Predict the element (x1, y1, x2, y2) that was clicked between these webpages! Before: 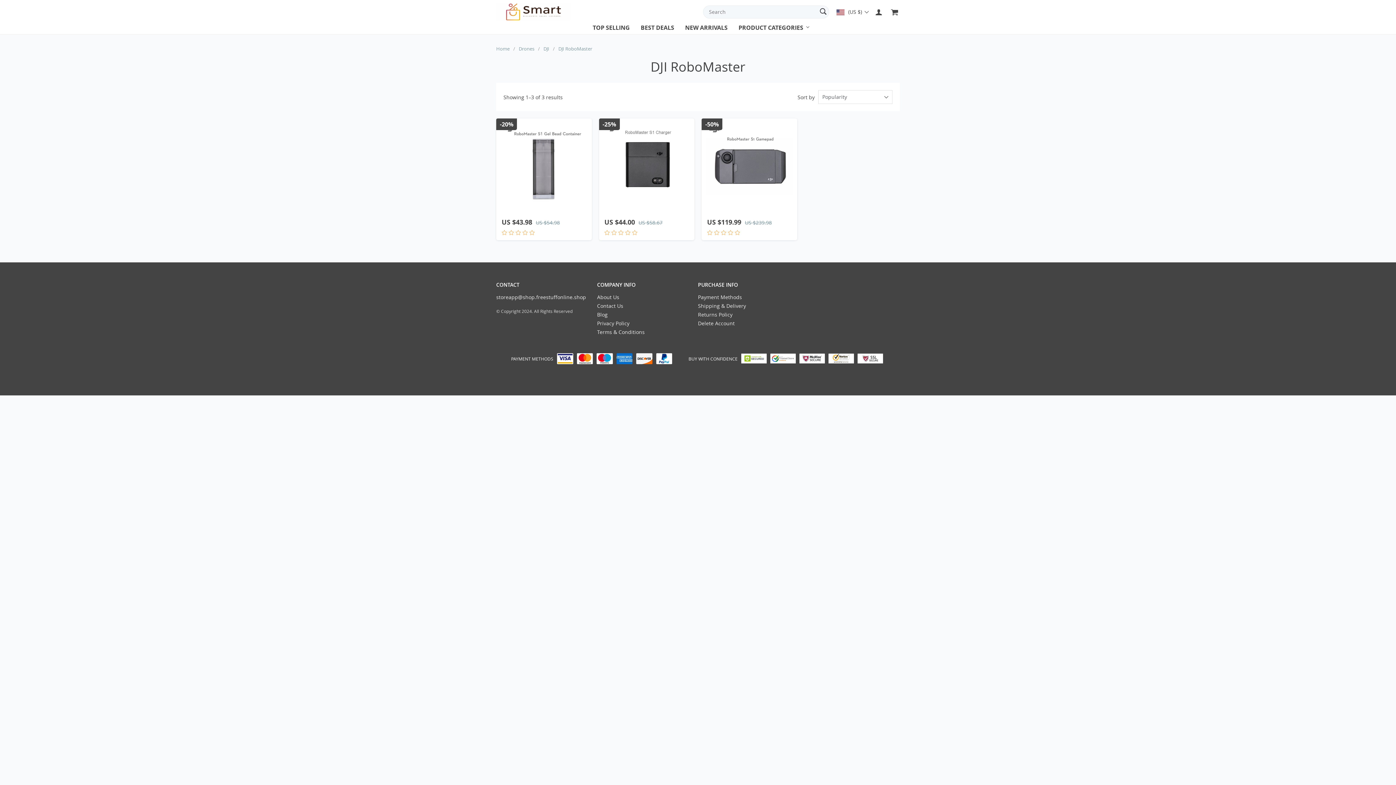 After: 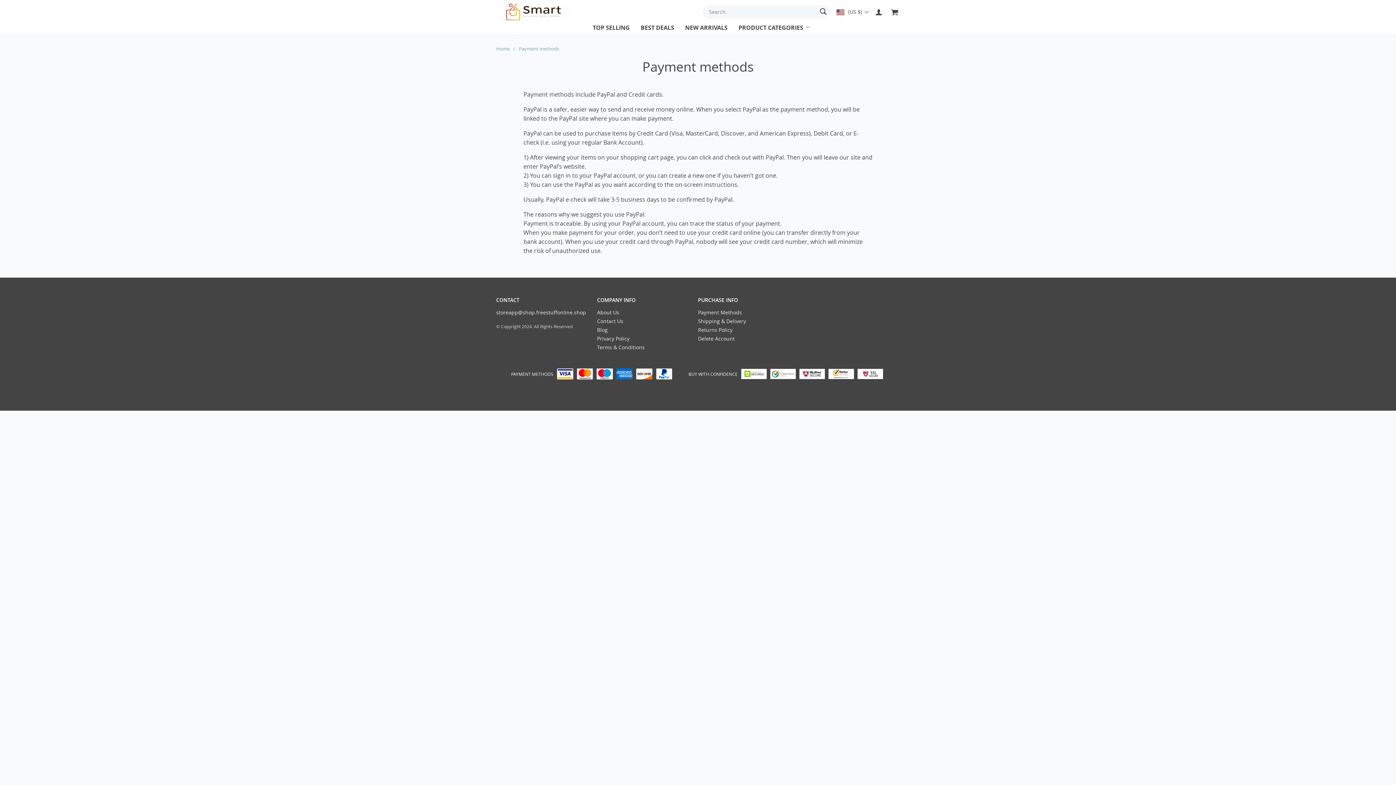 Action: bbox: (698, 293, 742, 300) label: Payment Methods